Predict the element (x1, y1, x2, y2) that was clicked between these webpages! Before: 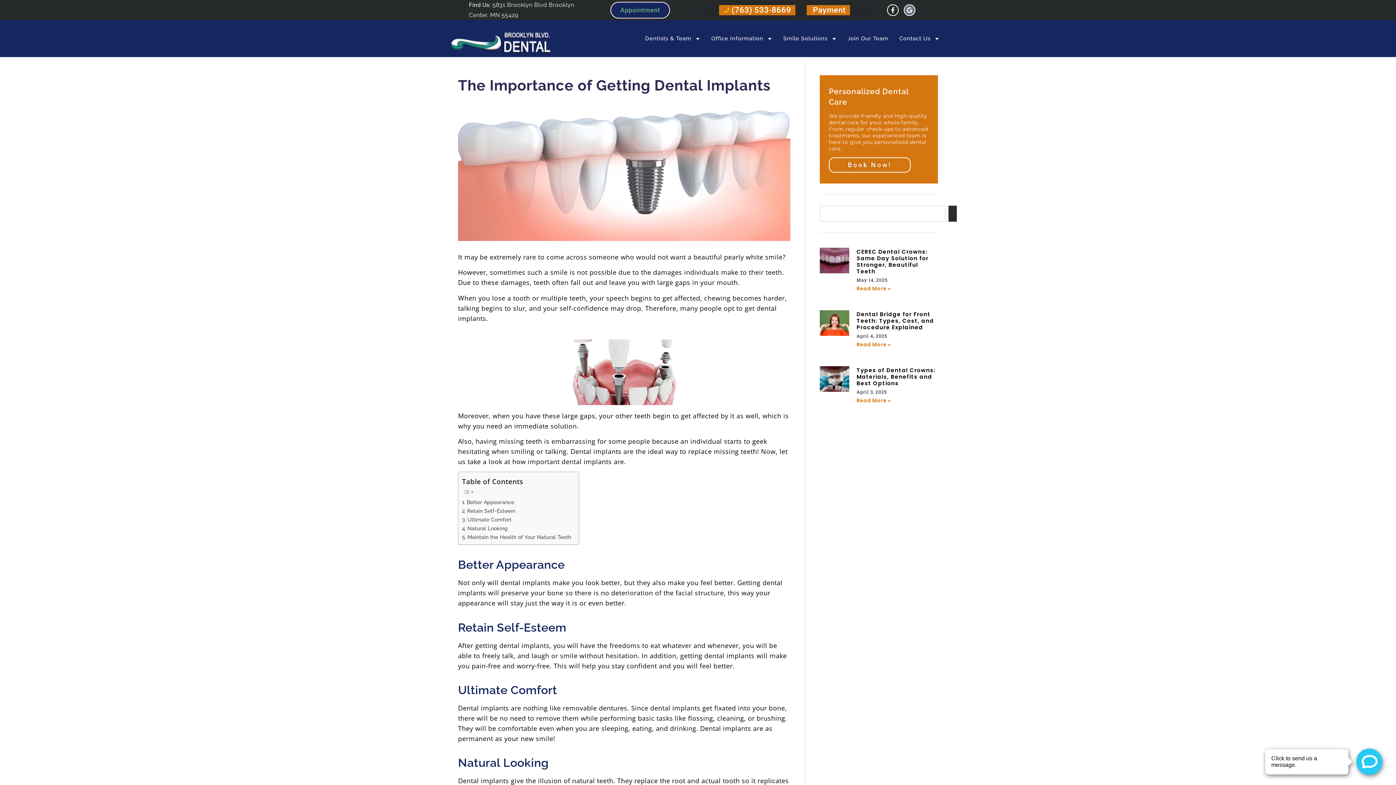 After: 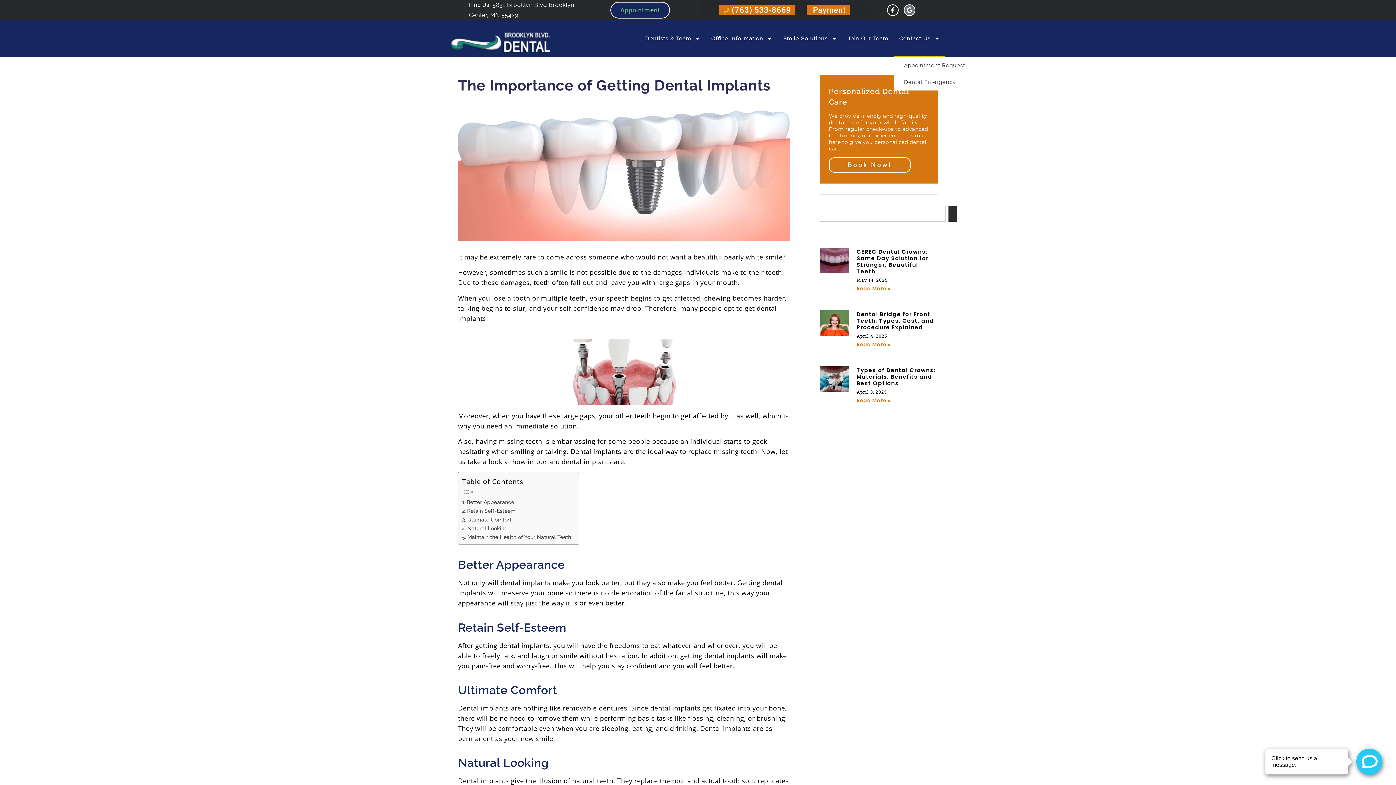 Action: bbox: (894, 20, 945, 57) label: Contact Us